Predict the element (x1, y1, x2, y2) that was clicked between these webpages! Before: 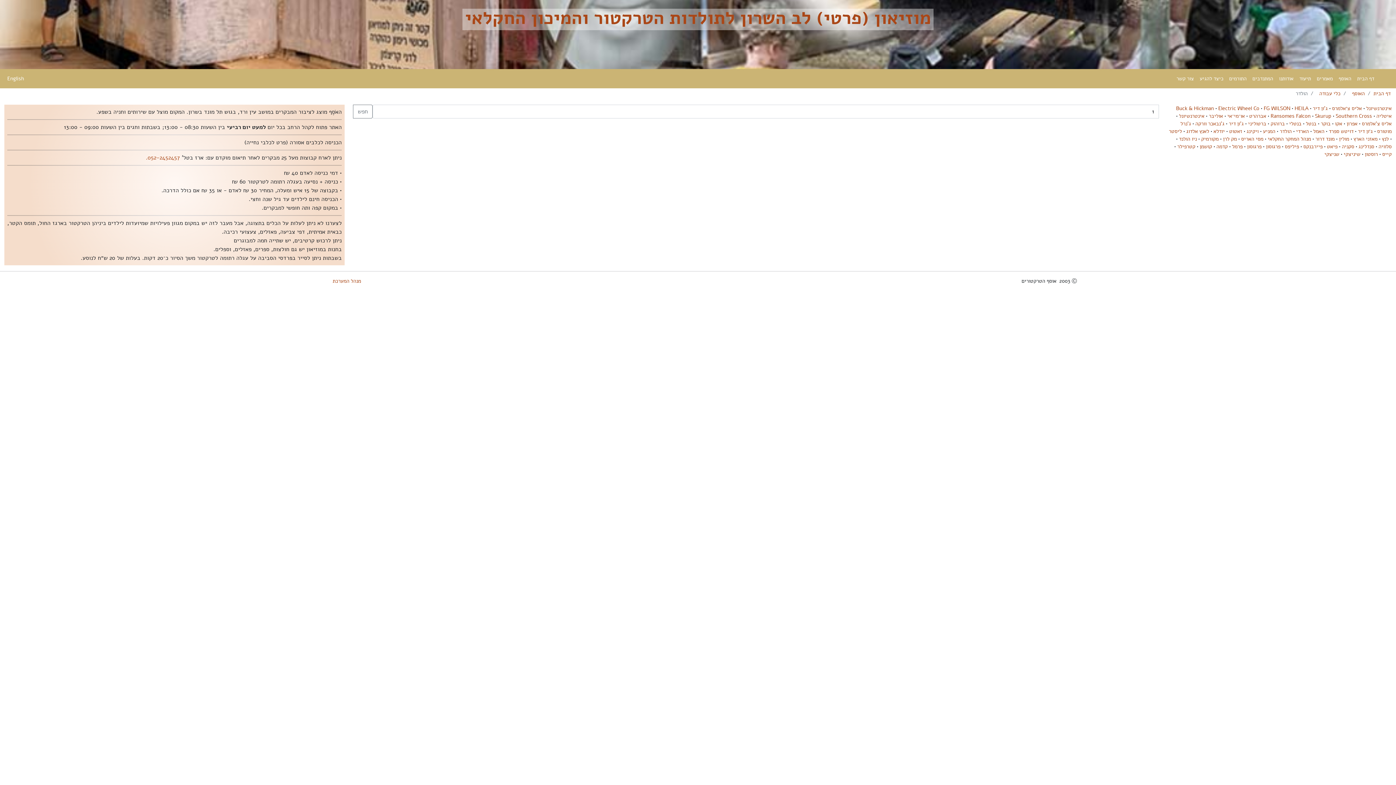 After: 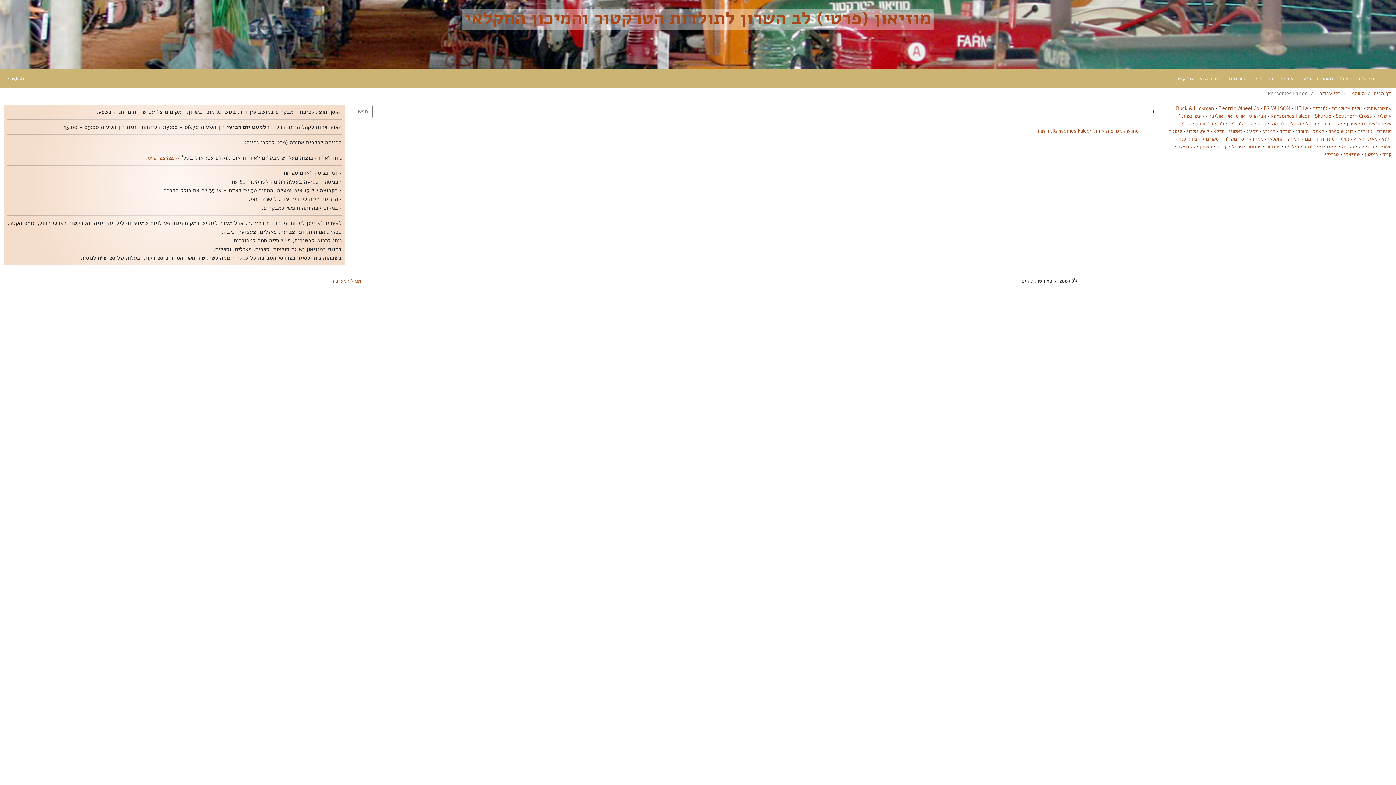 Action: bbox: (1270, 112, 1312, 119) label: Ransomes Falcon 